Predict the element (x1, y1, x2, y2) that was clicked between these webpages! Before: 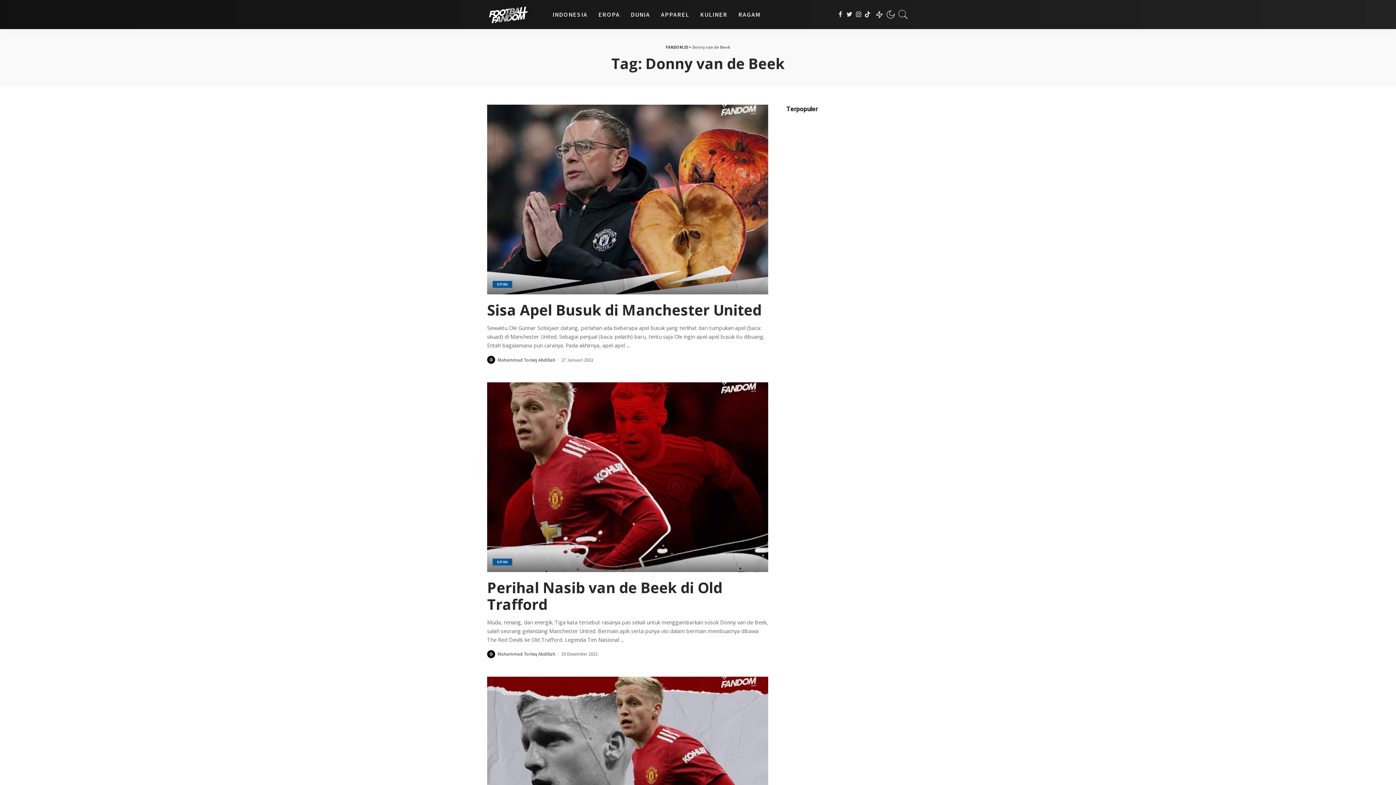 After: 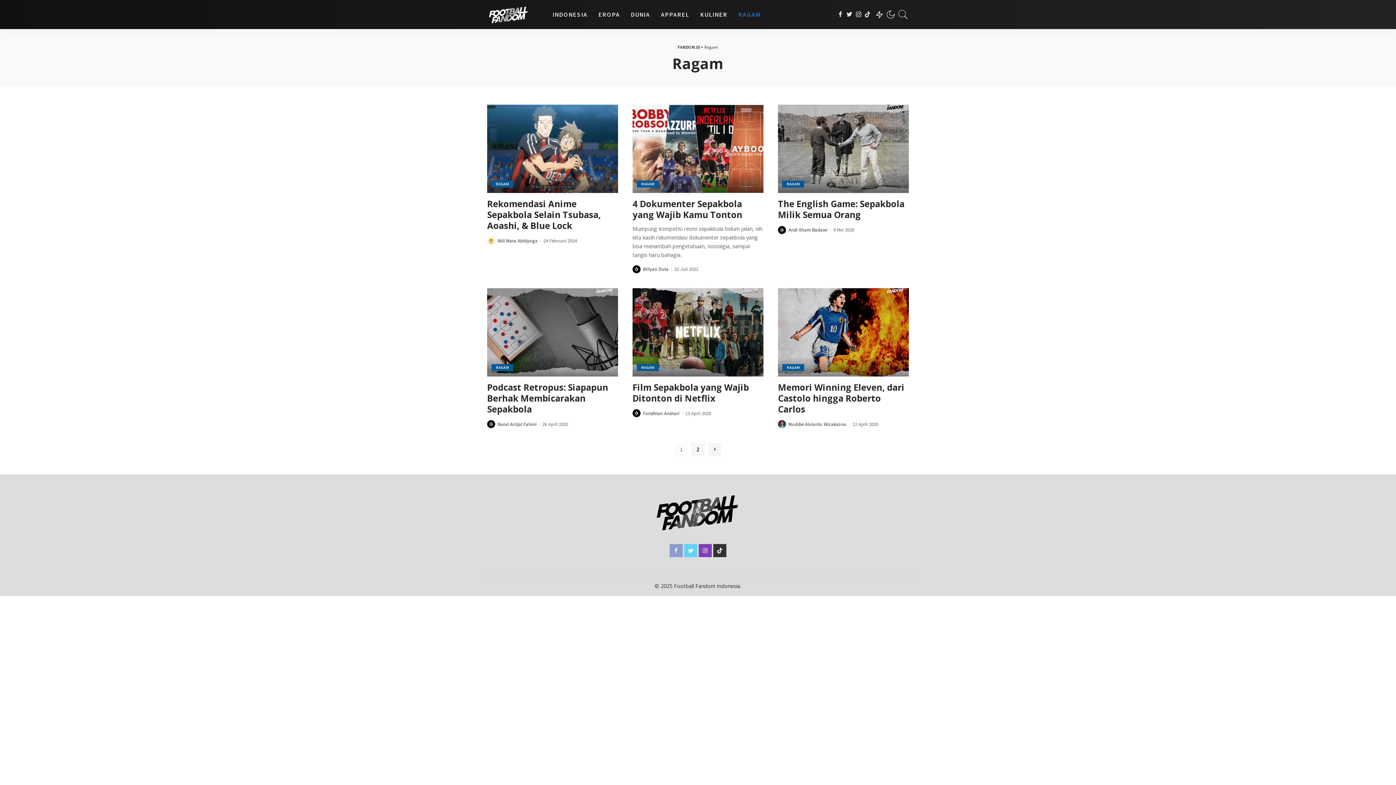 Action: bbox: (733, 0, 766, 29) label: RAGAM